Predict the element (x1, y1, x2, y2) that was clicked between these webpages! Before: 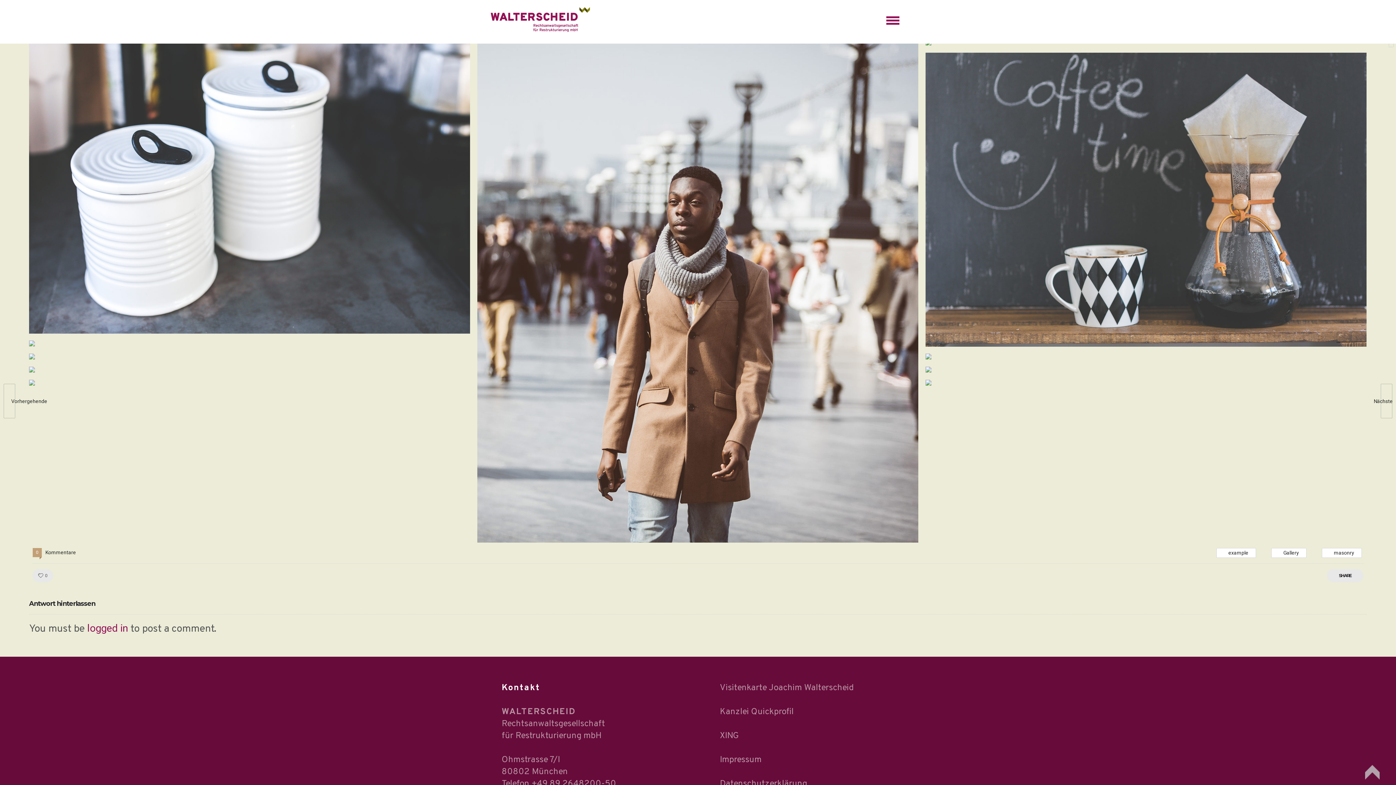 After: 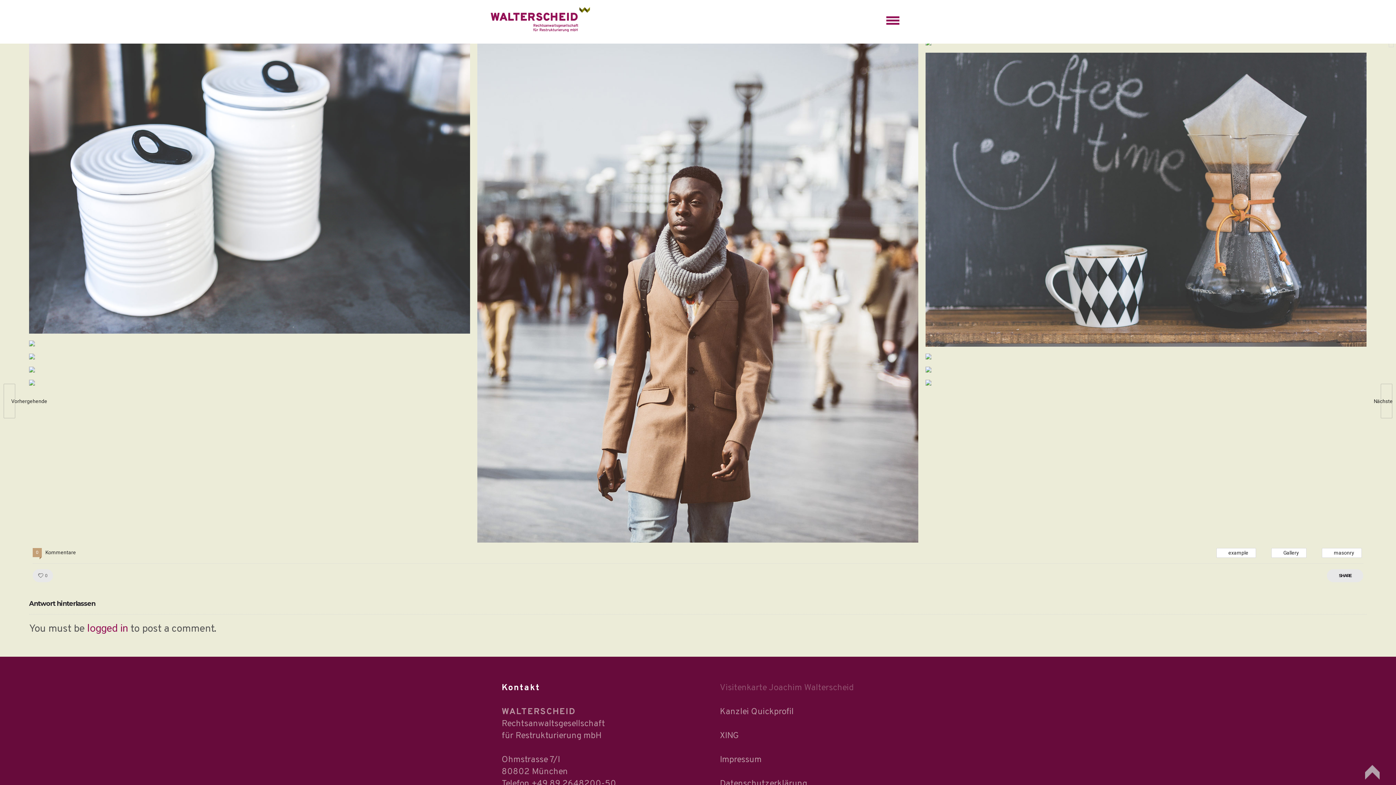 Action: bbox: (720, 682, 853, 693) label: Visitenkarte Joachim Walterscheid